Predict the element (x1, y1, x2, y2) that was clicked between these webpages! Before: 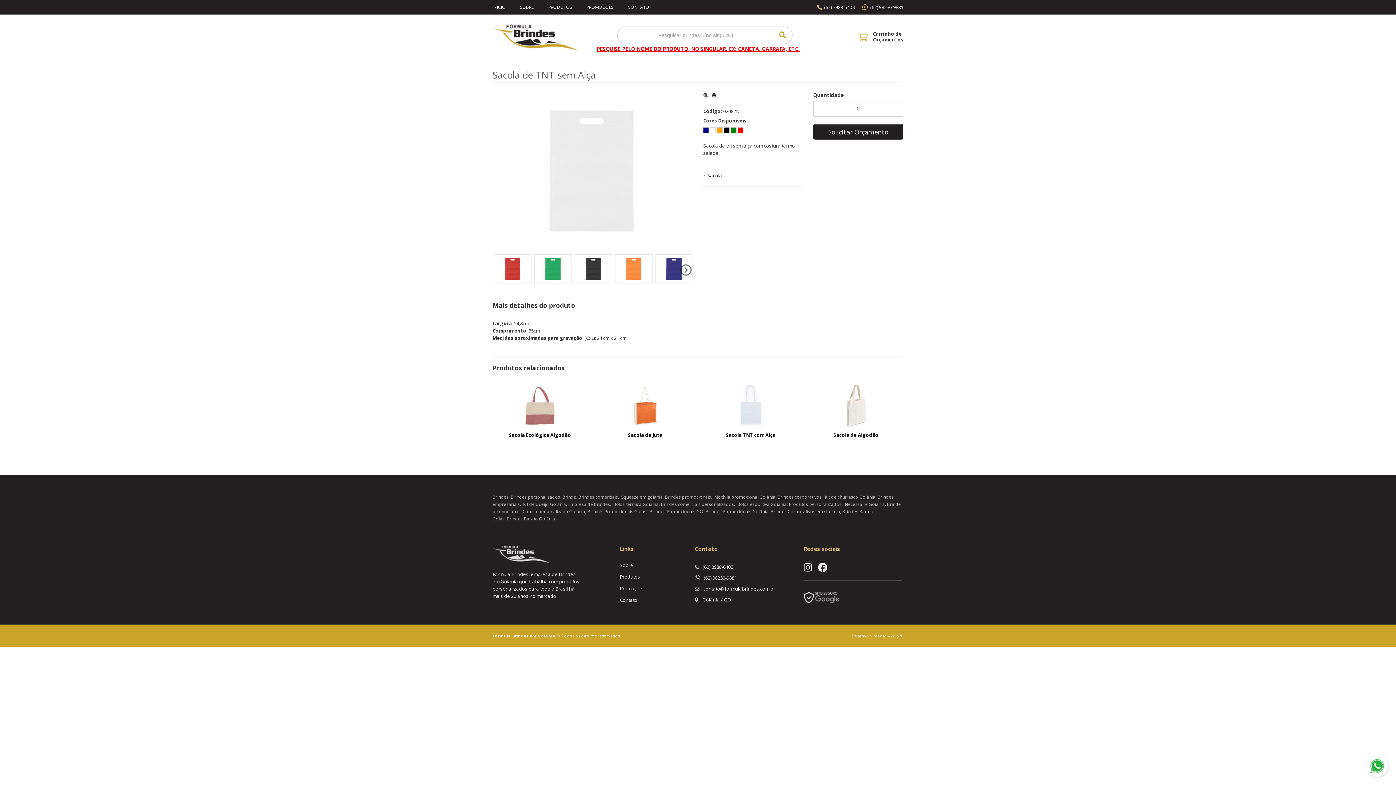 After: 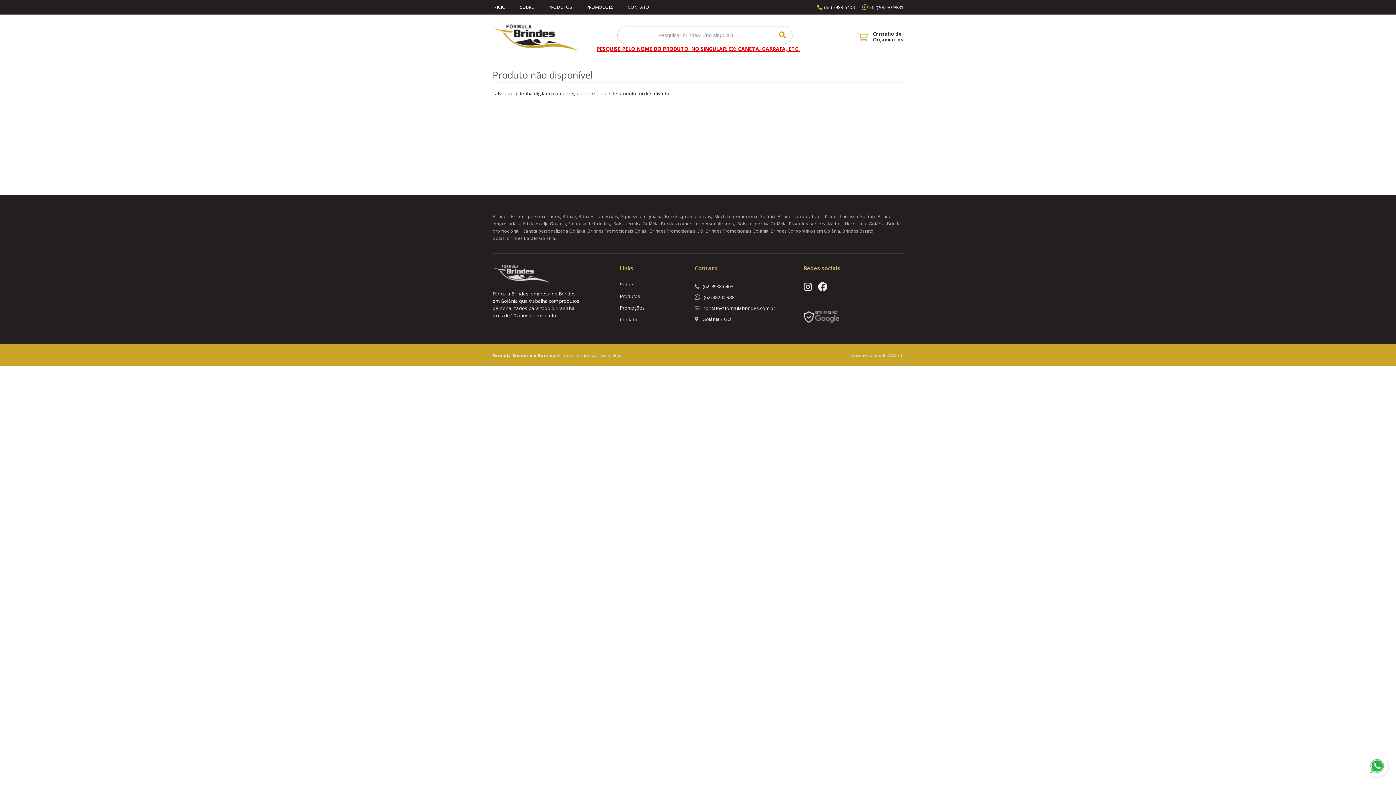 Action: bbox: (845, 501, 885, 507) label: Necessaire Goiânia